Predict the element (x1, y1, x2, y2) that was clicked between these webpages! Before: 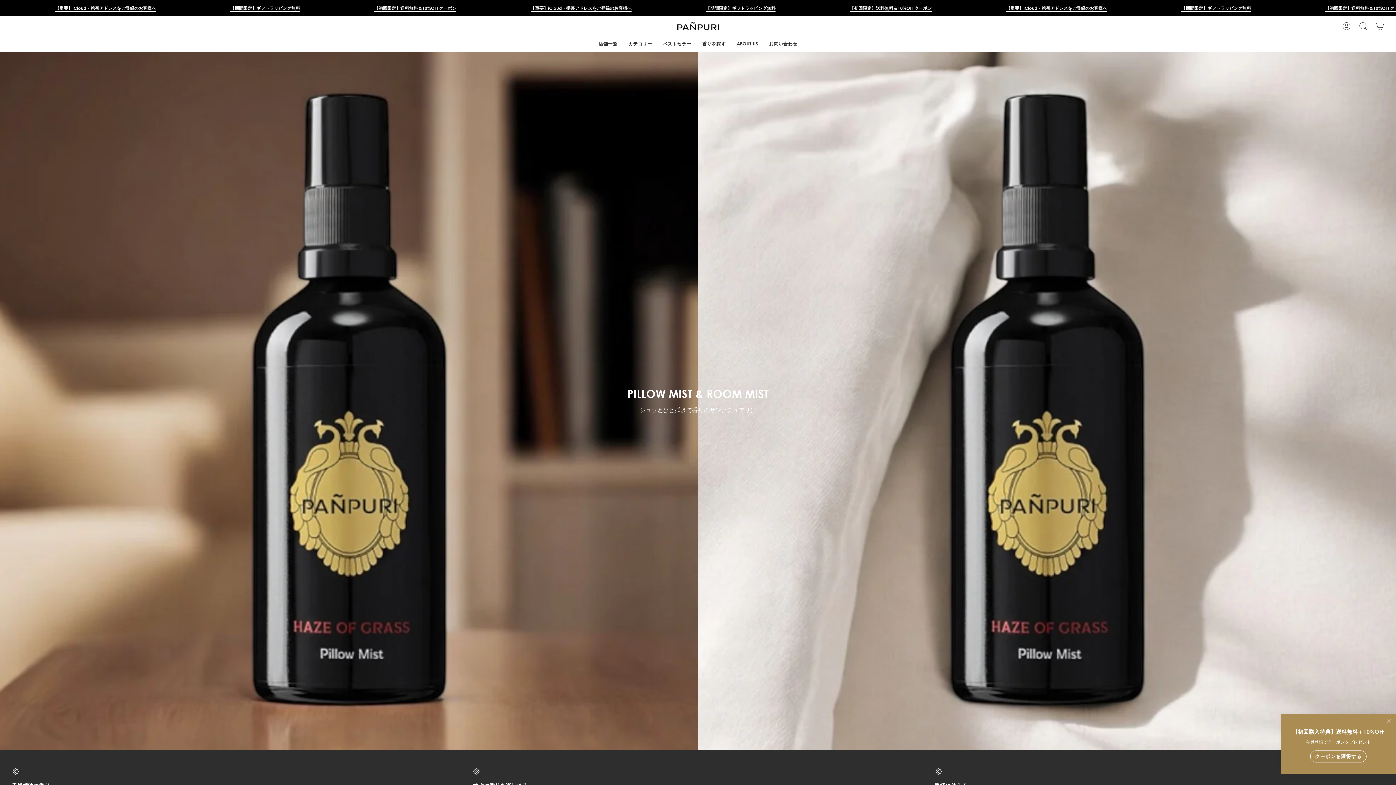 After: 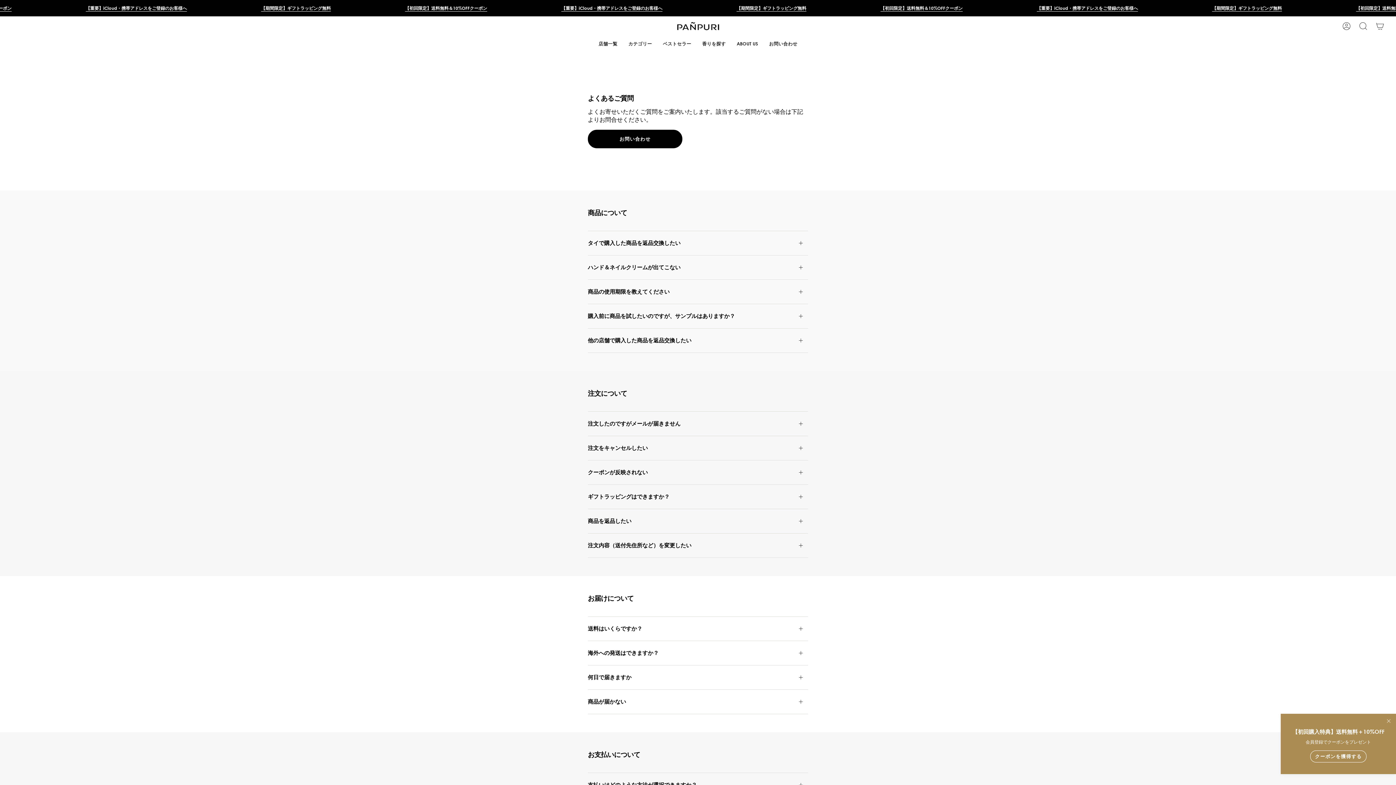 Action: label: お問い合わせ bbox: (763, 35, 803, 52)